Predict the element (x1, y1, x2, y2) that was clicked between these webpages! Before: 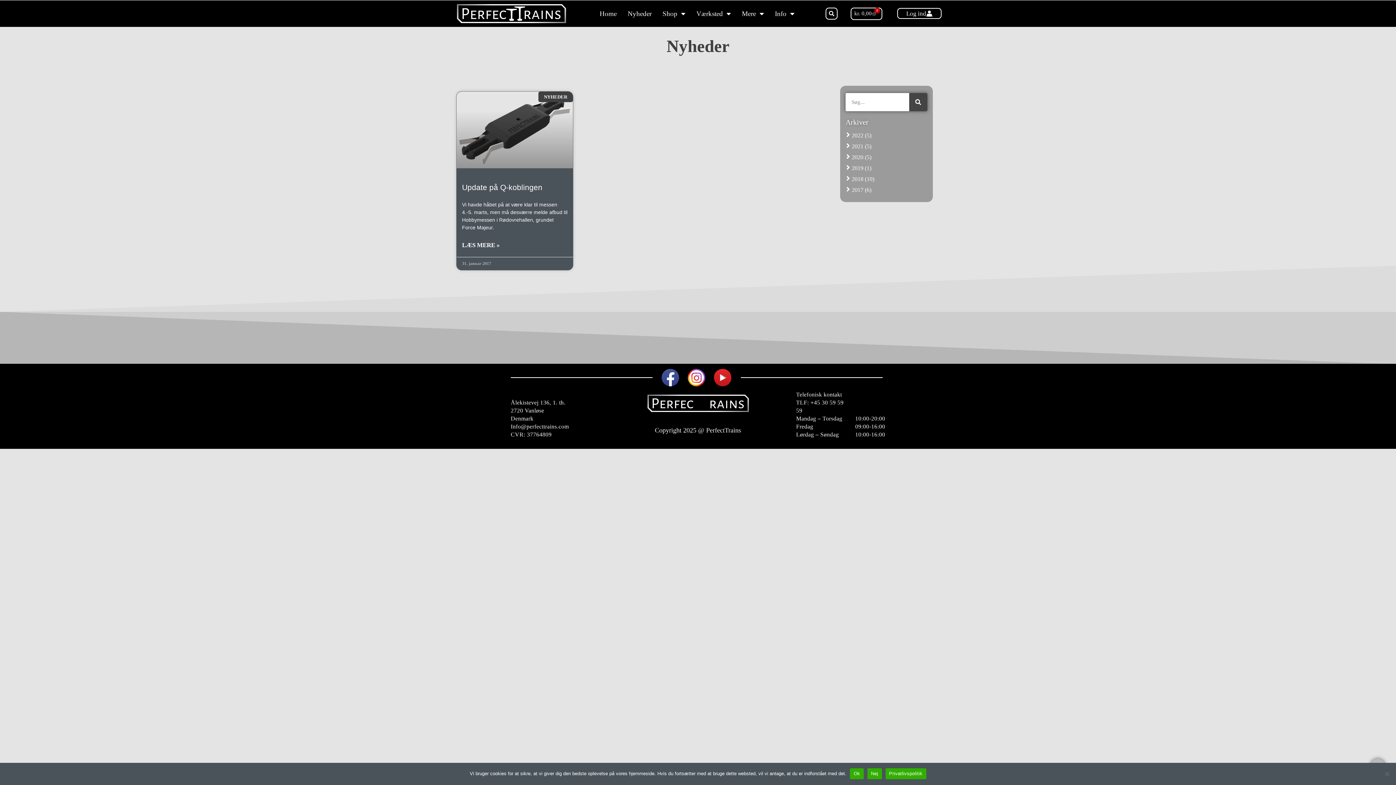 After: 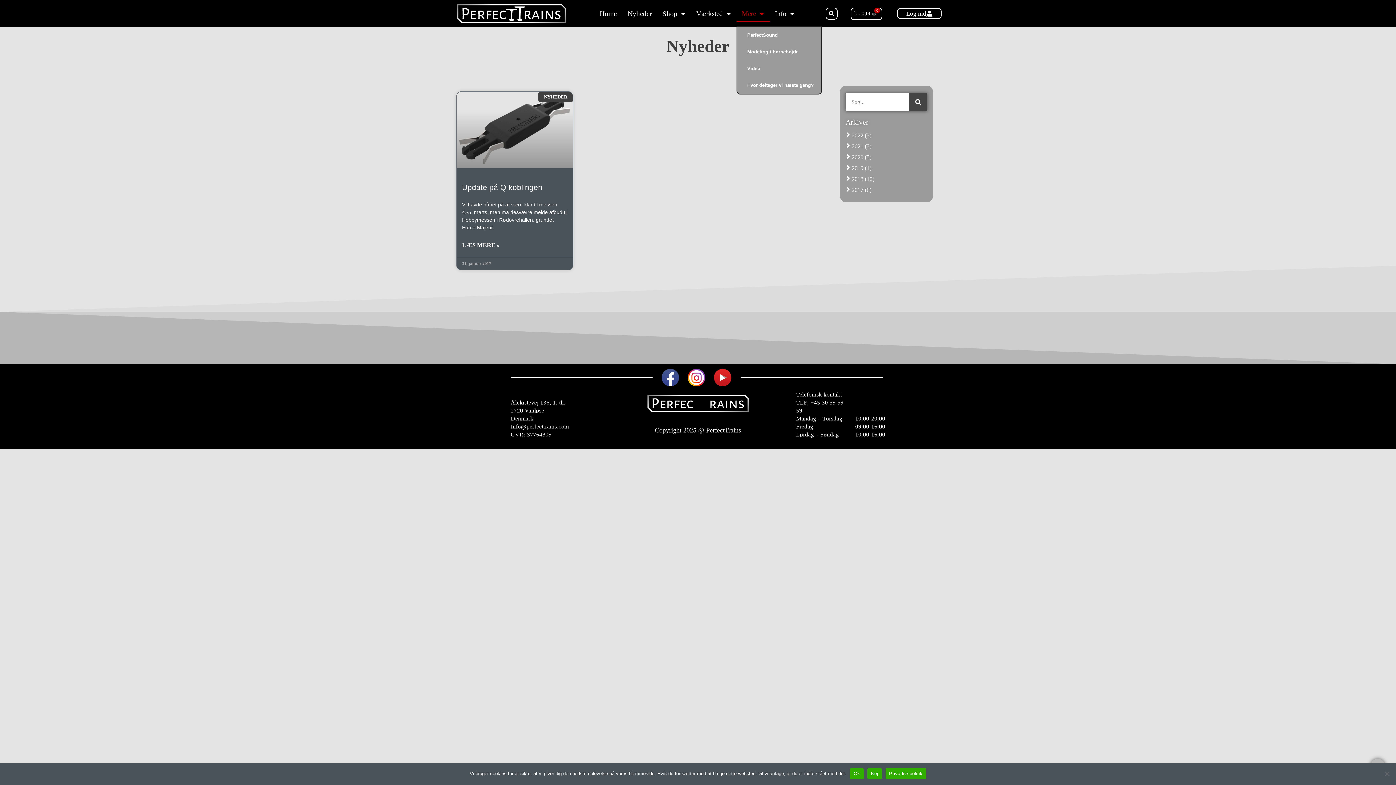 Action: bbox: (736, 5, 769, 22) label: Mere